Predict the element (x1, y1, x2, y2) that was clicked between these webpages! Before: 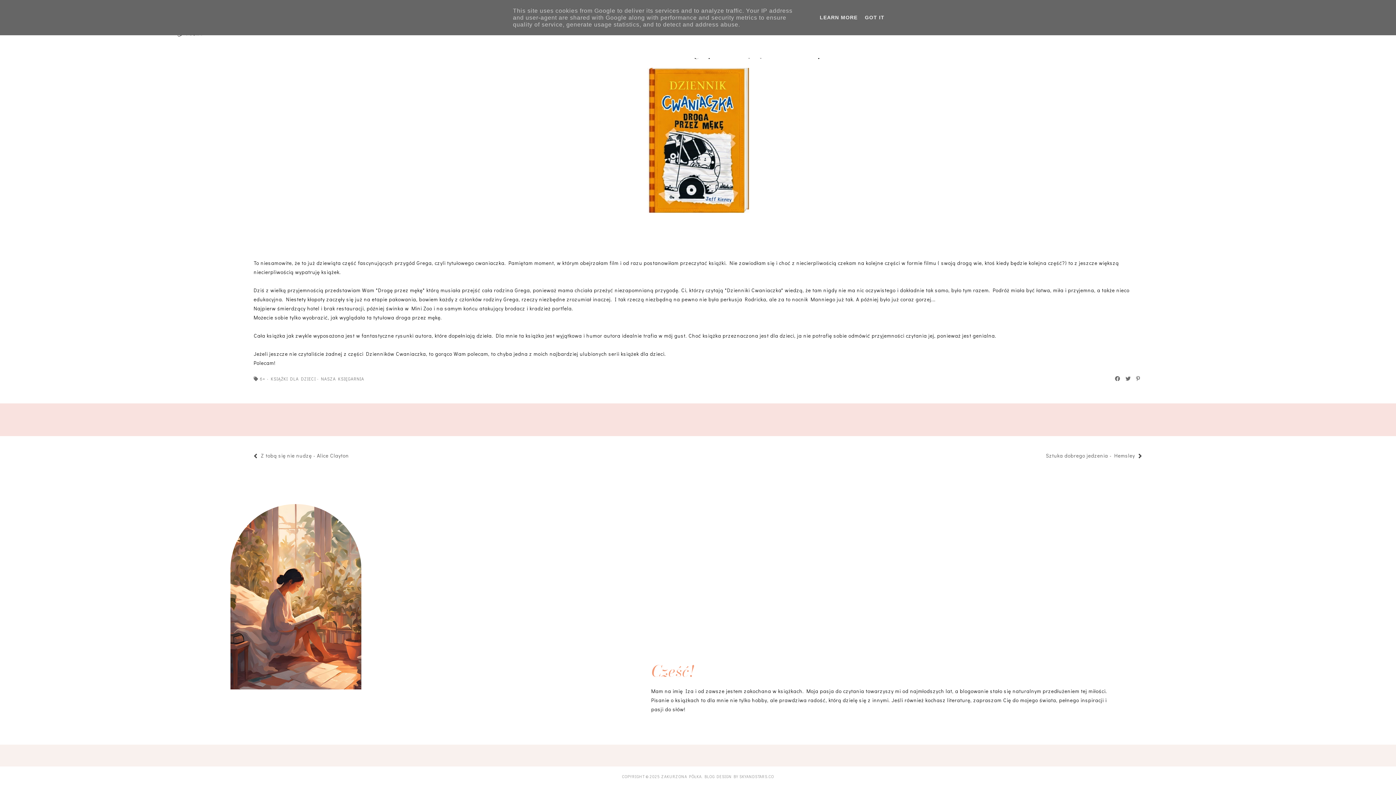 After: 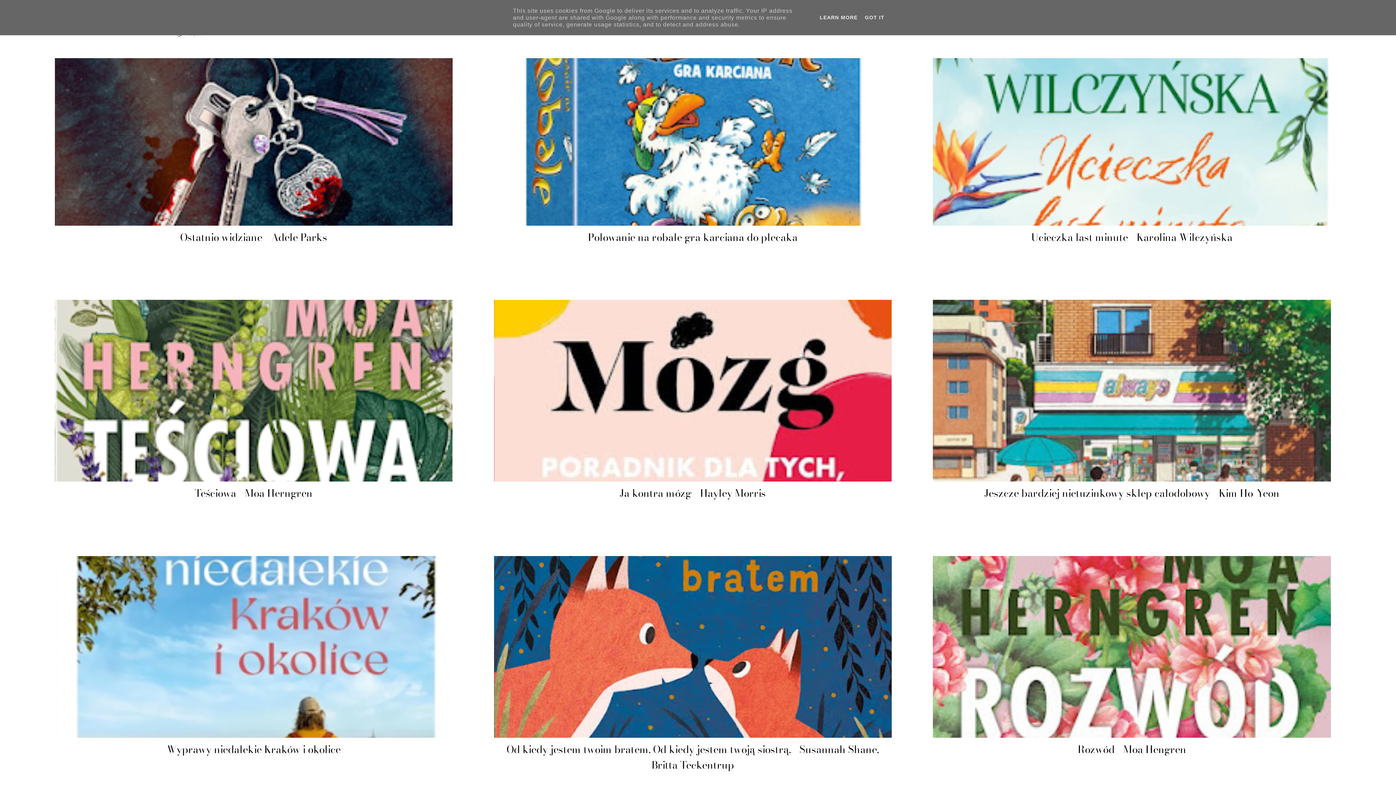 Action: label: ZAKURZONA PÓŁKA bbox: (661, 774, 701, 779)